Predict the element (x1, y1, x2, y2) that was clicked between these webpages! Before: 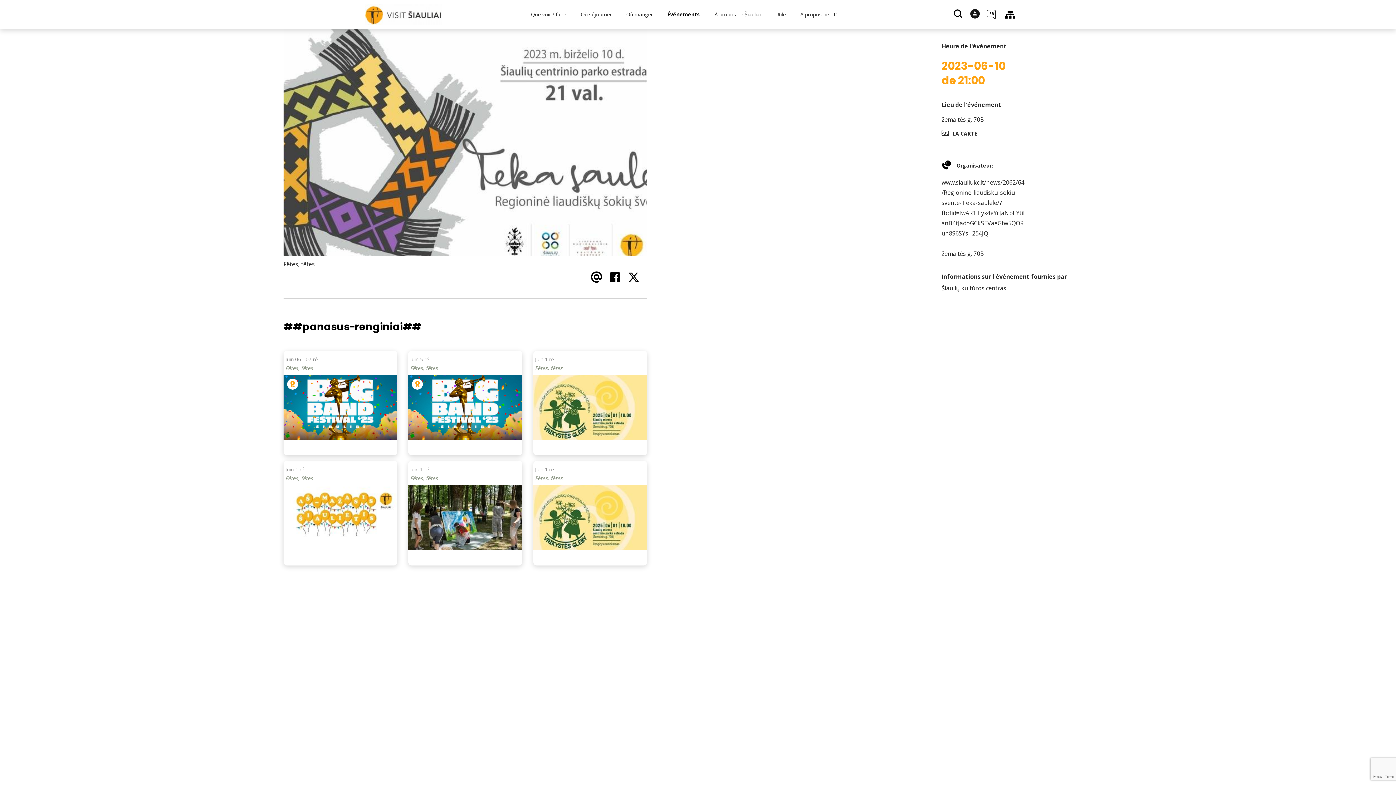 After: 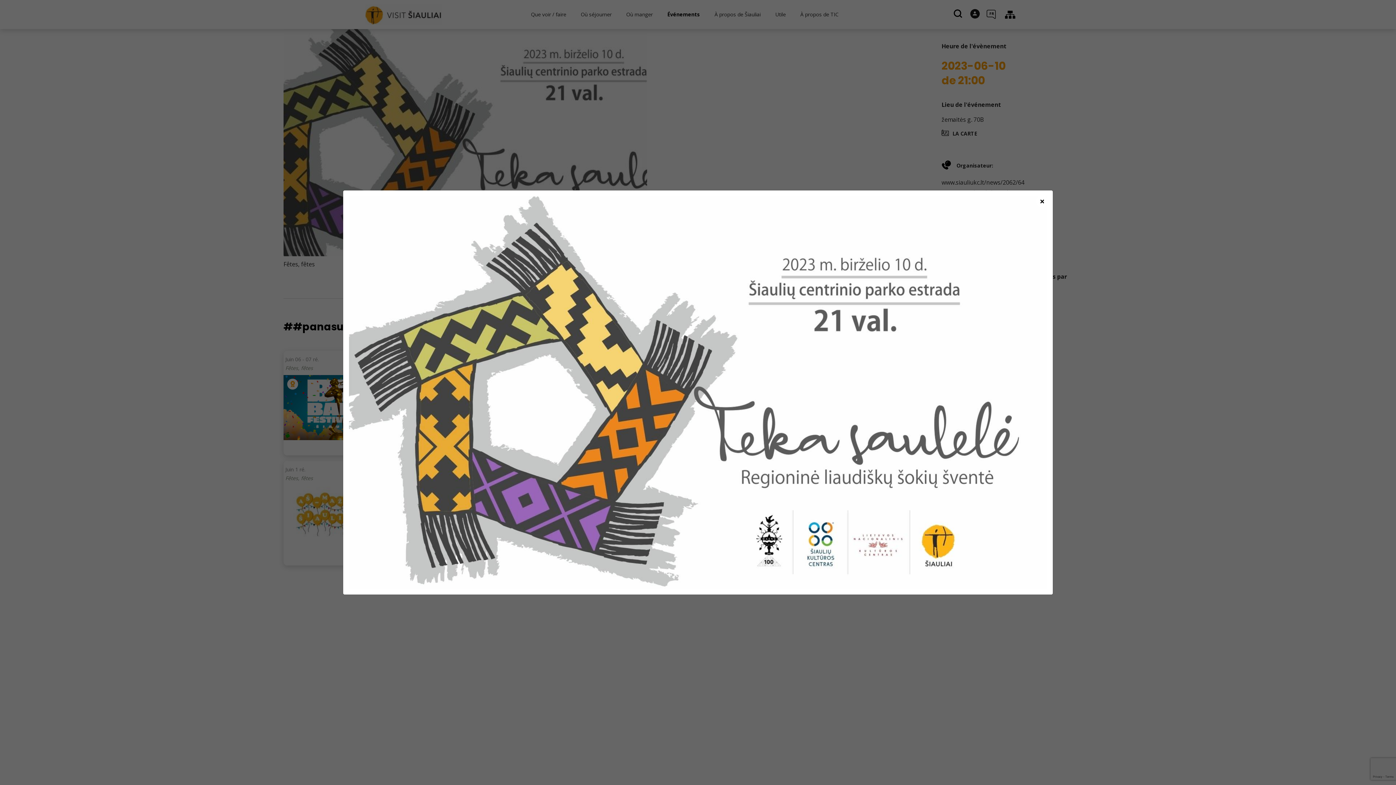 Action: bbox: (283, 29, 647, 256)